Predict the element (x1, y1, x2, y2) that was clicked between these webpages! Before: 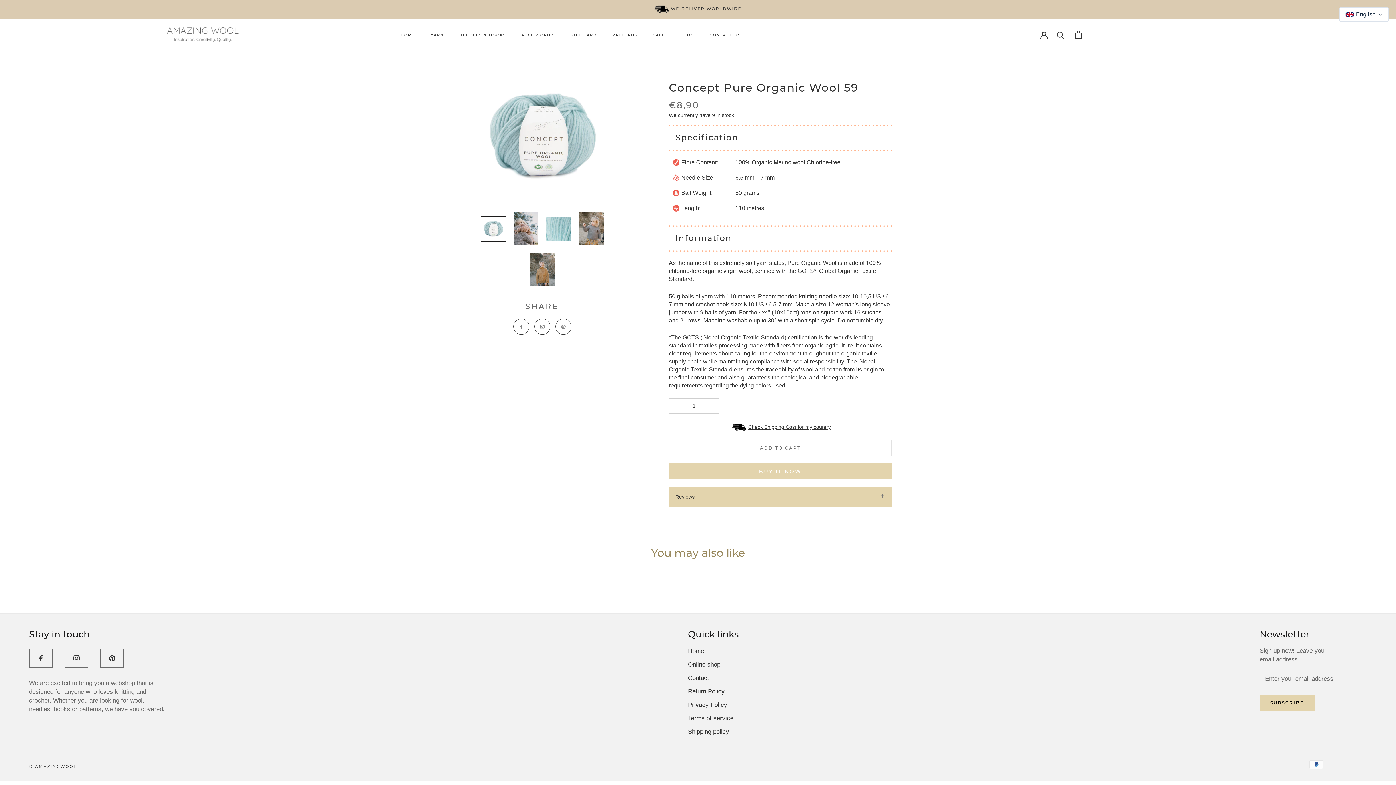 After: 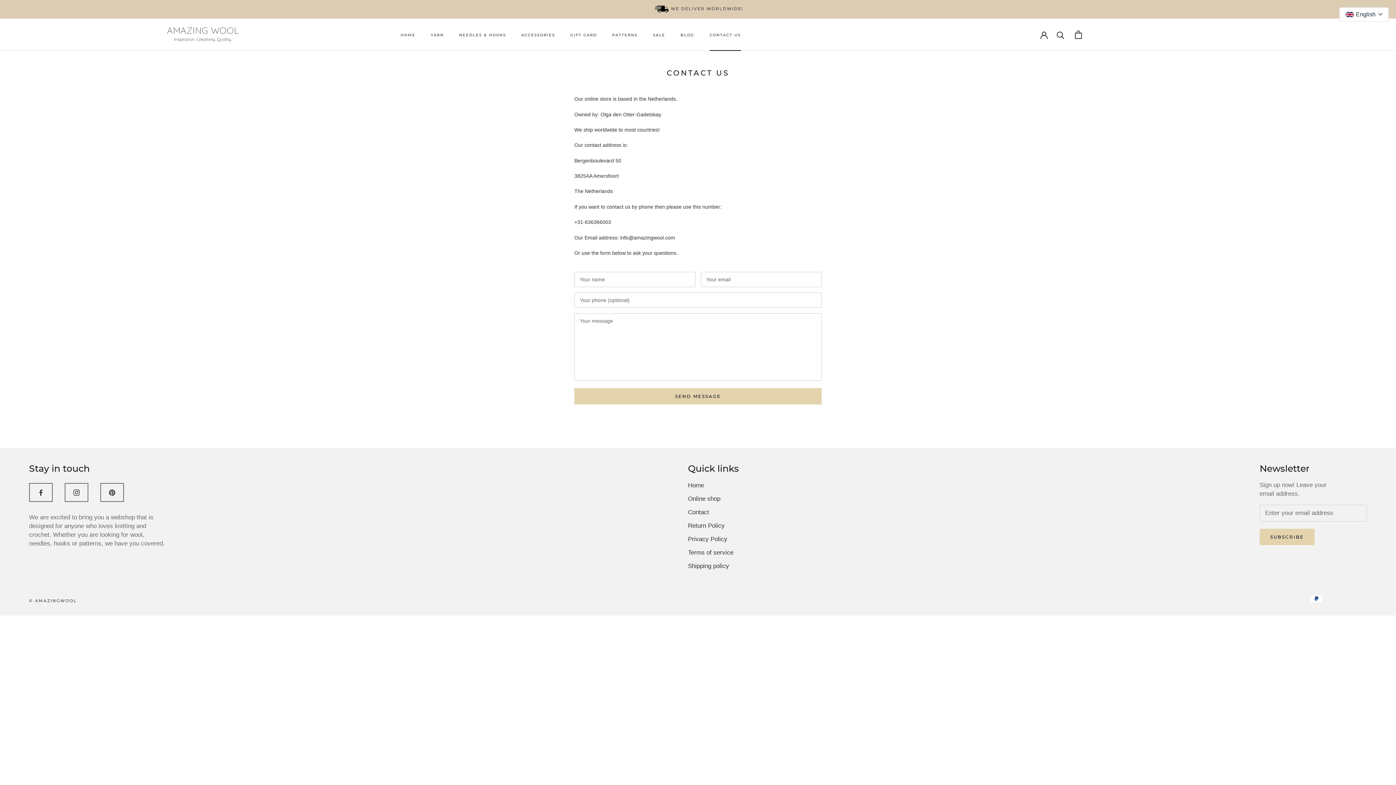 Action: label: Contact bbox: (688, 673, 739, 682)